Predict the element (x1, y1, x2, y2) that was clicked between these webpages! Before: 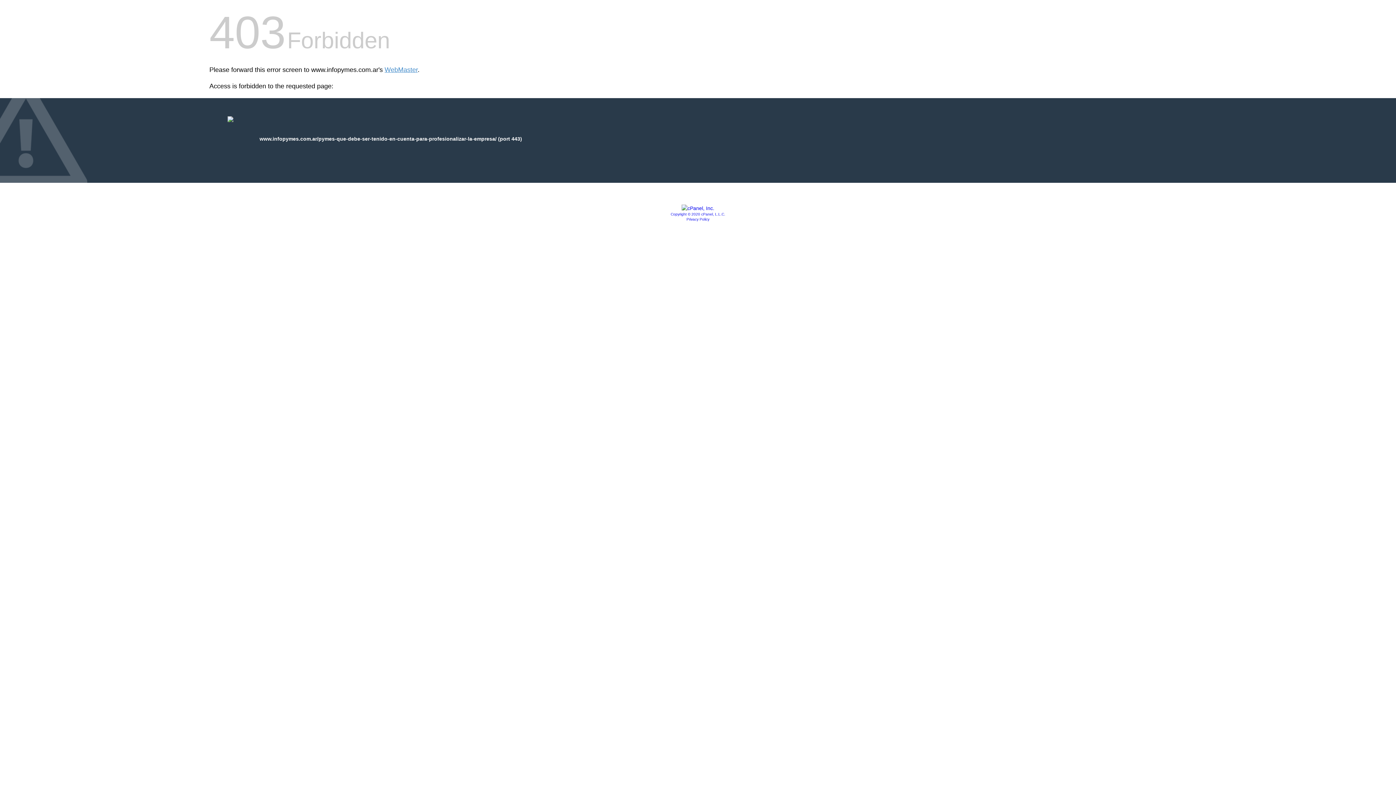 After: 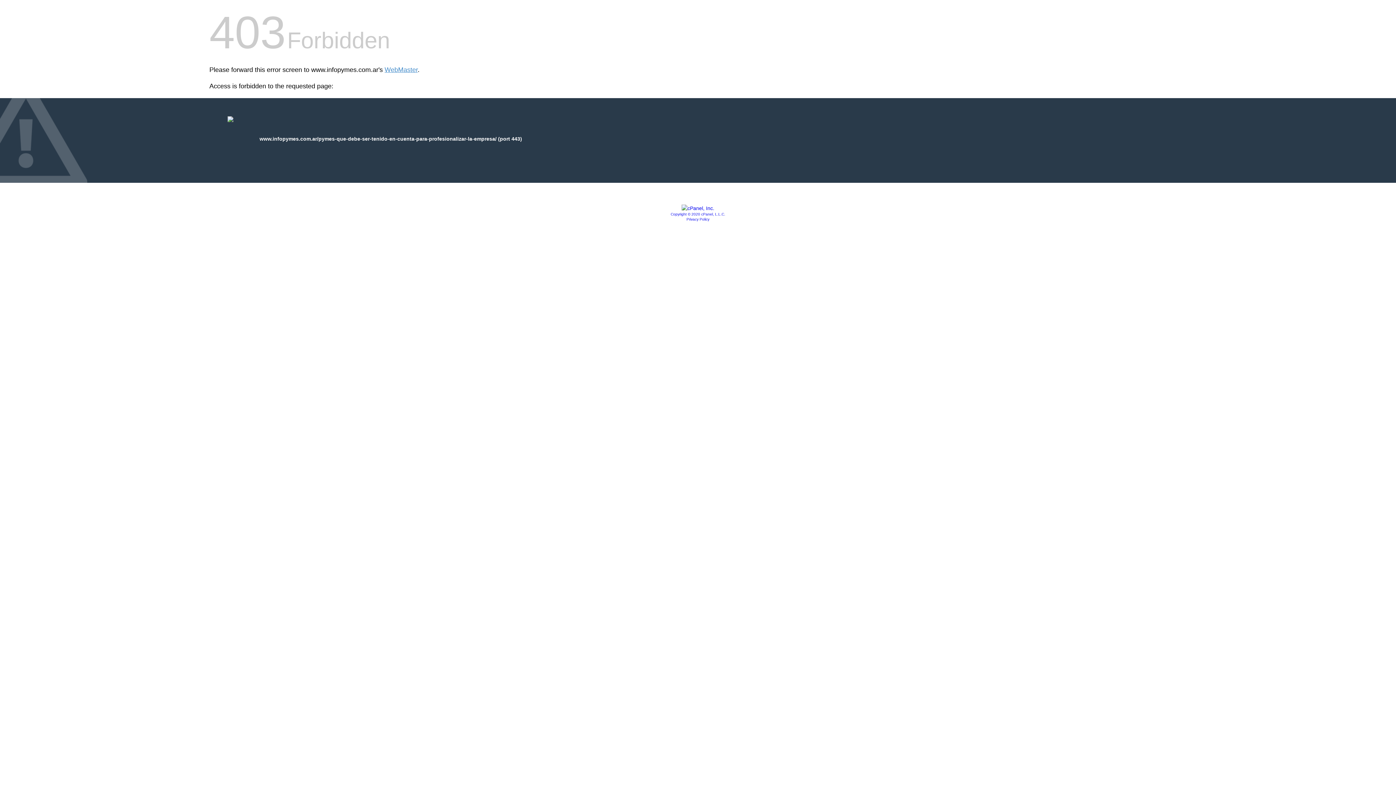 Action: bbox: (686, 217, 709, 221) label: Privacy Policy